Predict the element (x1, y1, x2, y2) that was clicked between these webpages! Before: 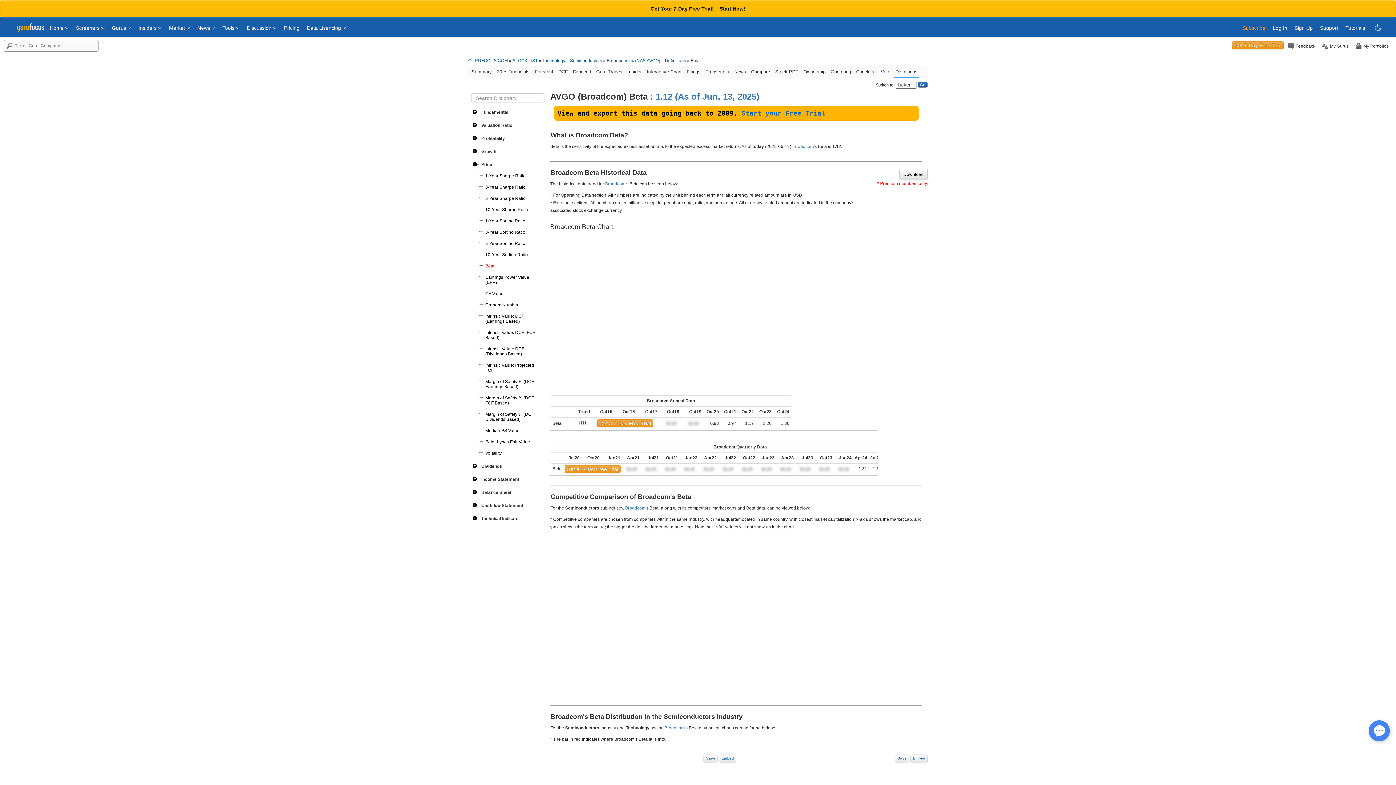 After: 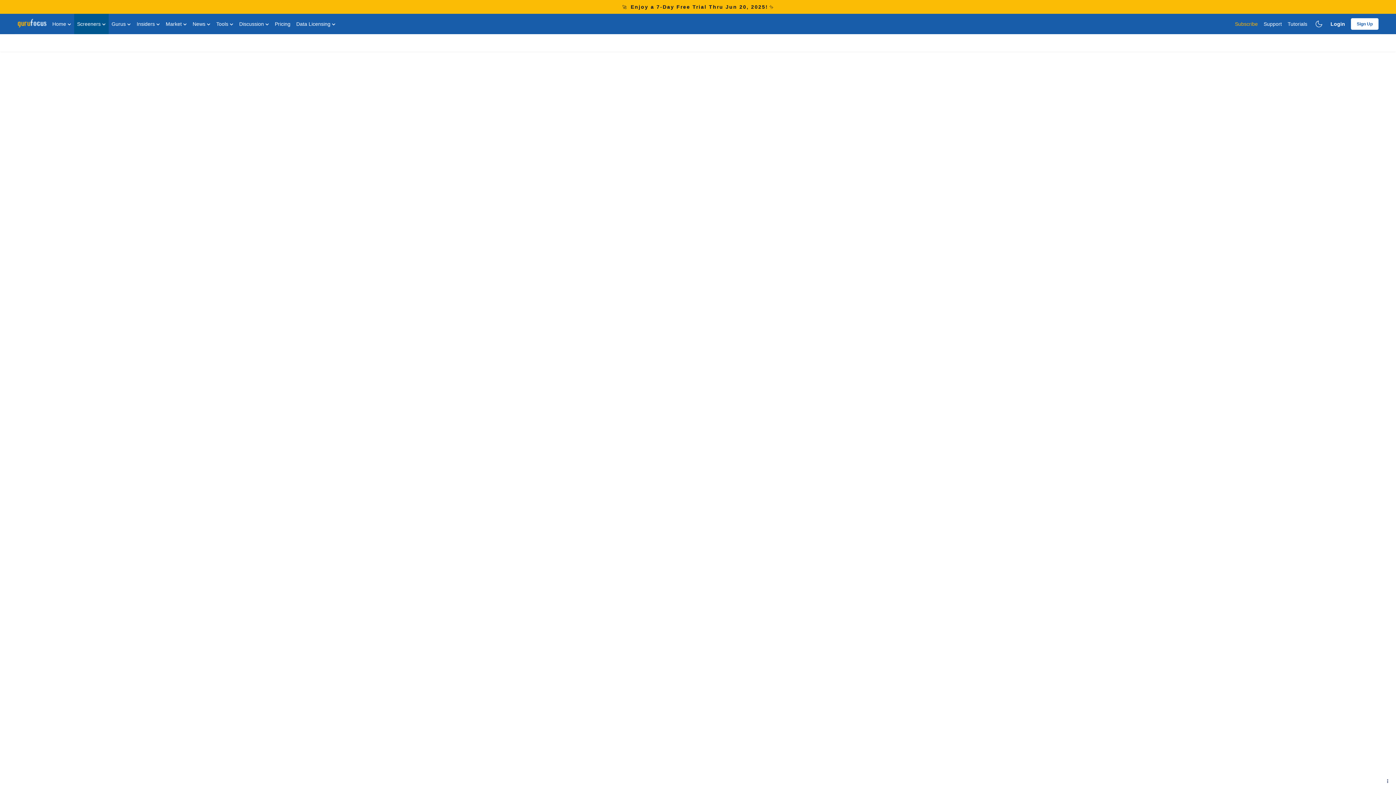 Action: bbox: (76, 18, 104, 30) label: Screeners 